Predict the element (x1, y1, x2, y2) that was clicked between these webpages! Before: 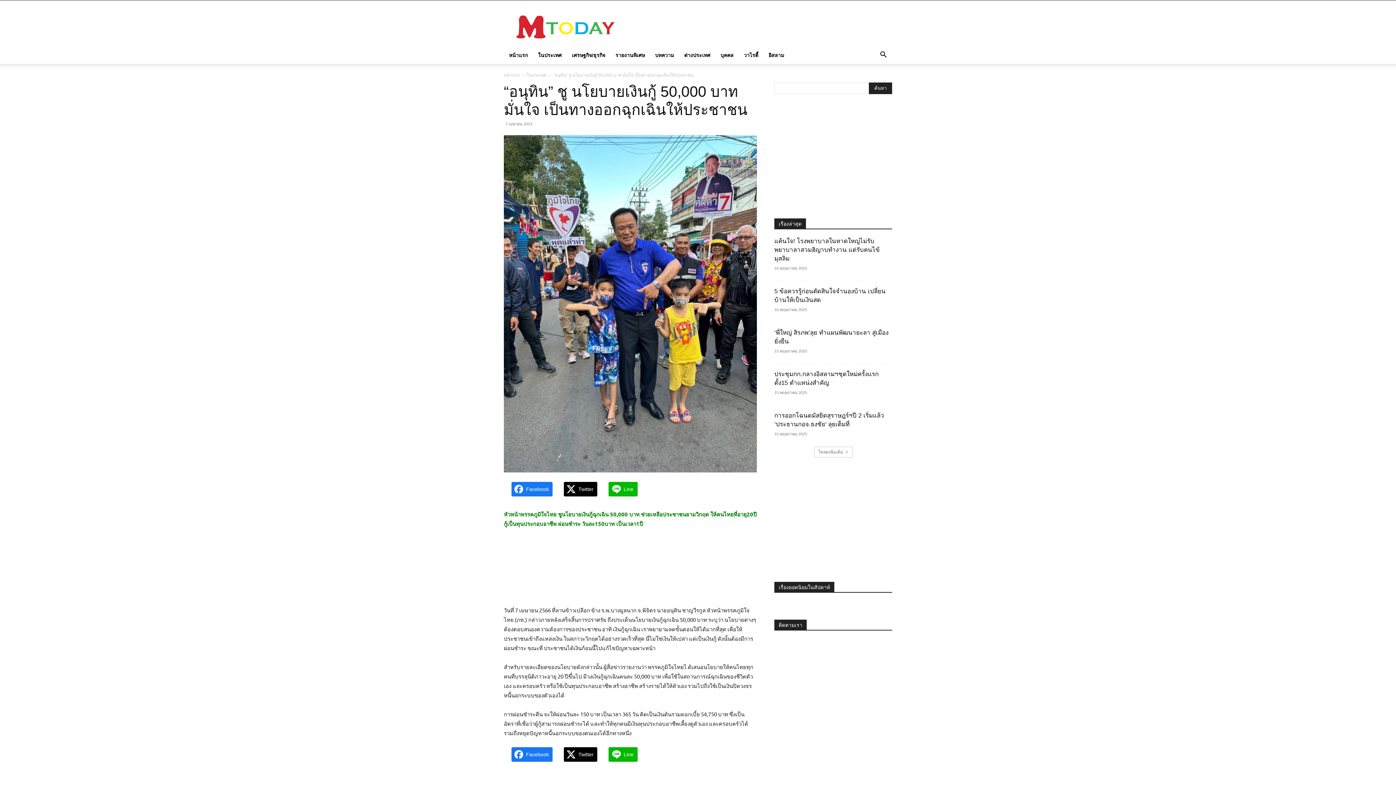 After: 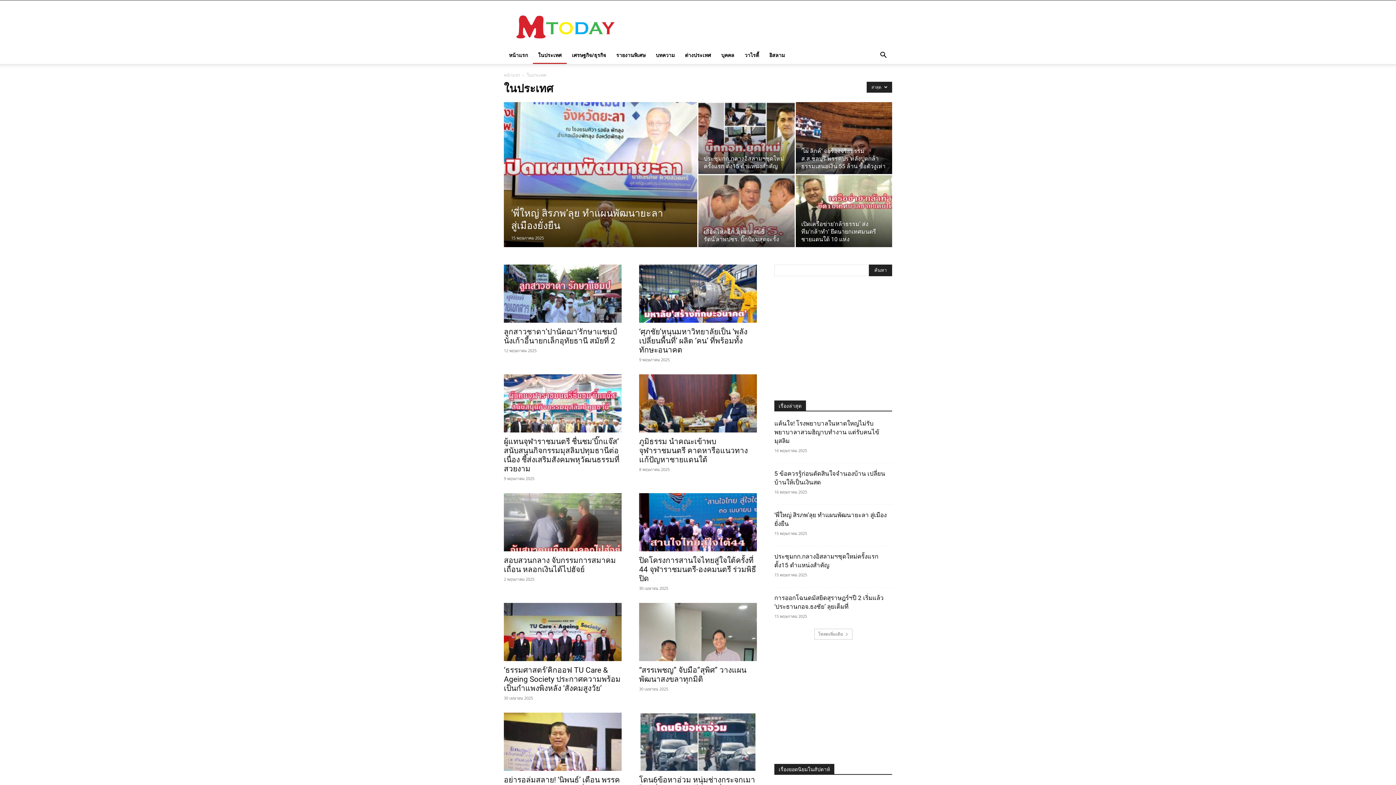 Action: label: ในประเทศ bbox: (533, 46, 566, 64)